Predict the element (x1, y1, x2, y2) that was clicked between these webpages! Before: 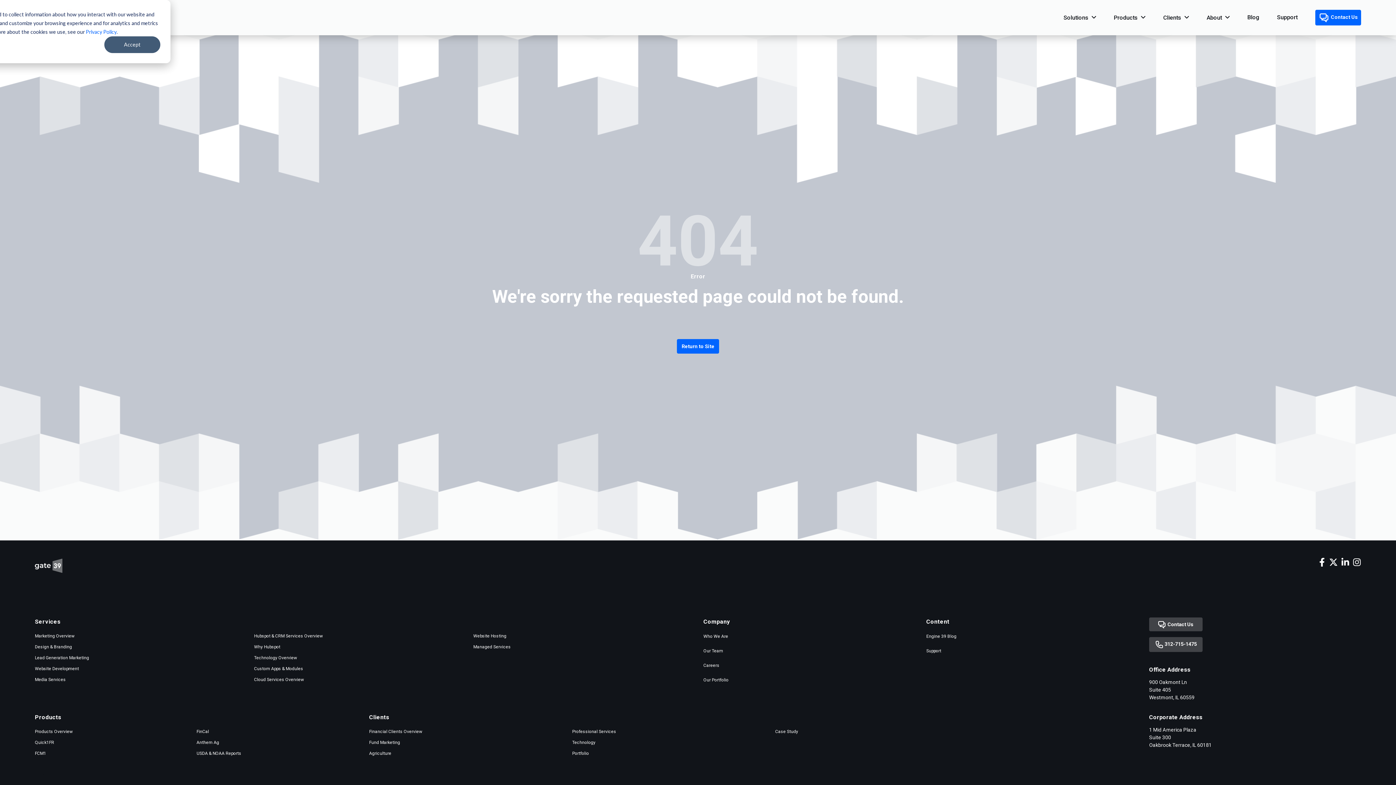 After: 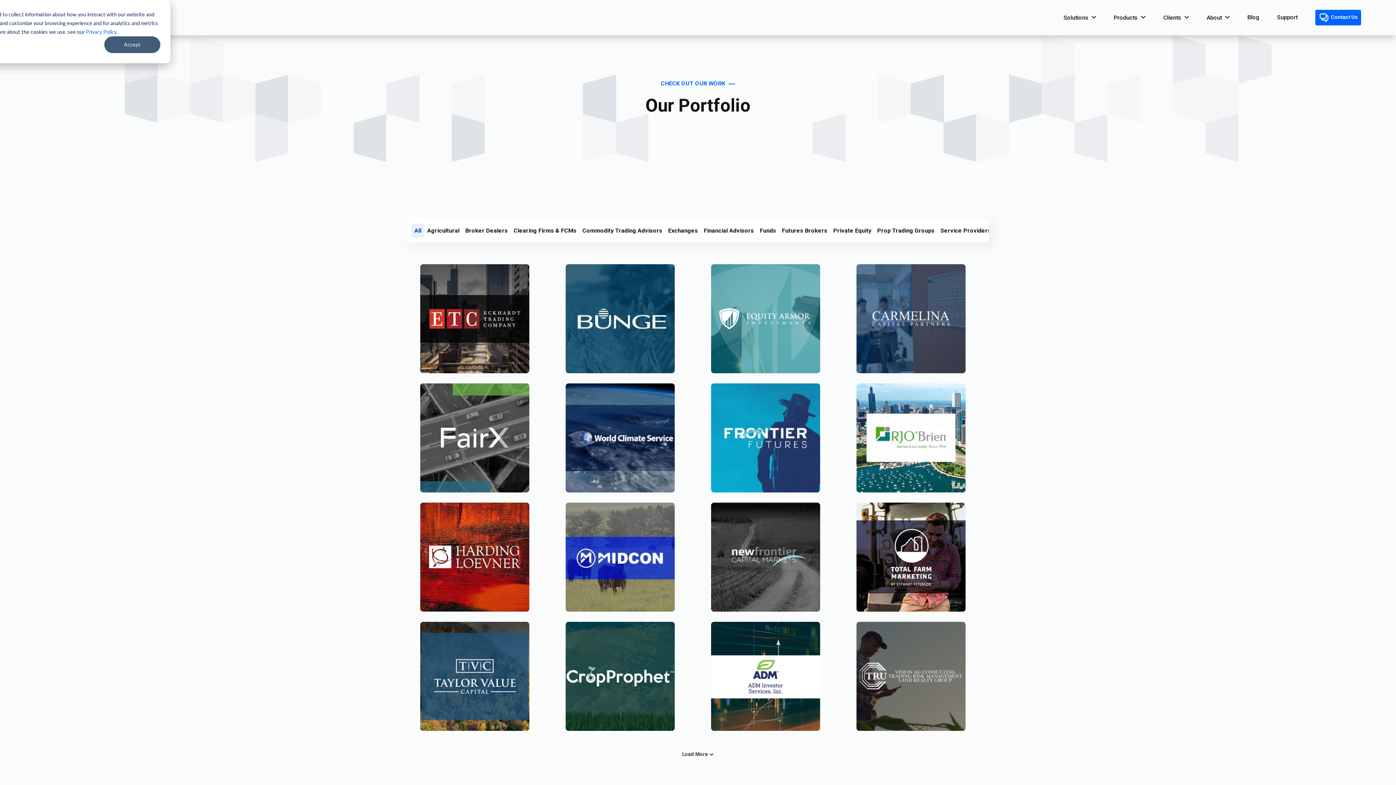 Action: bbox: (572, 748, 775, 759) label: Portfolio